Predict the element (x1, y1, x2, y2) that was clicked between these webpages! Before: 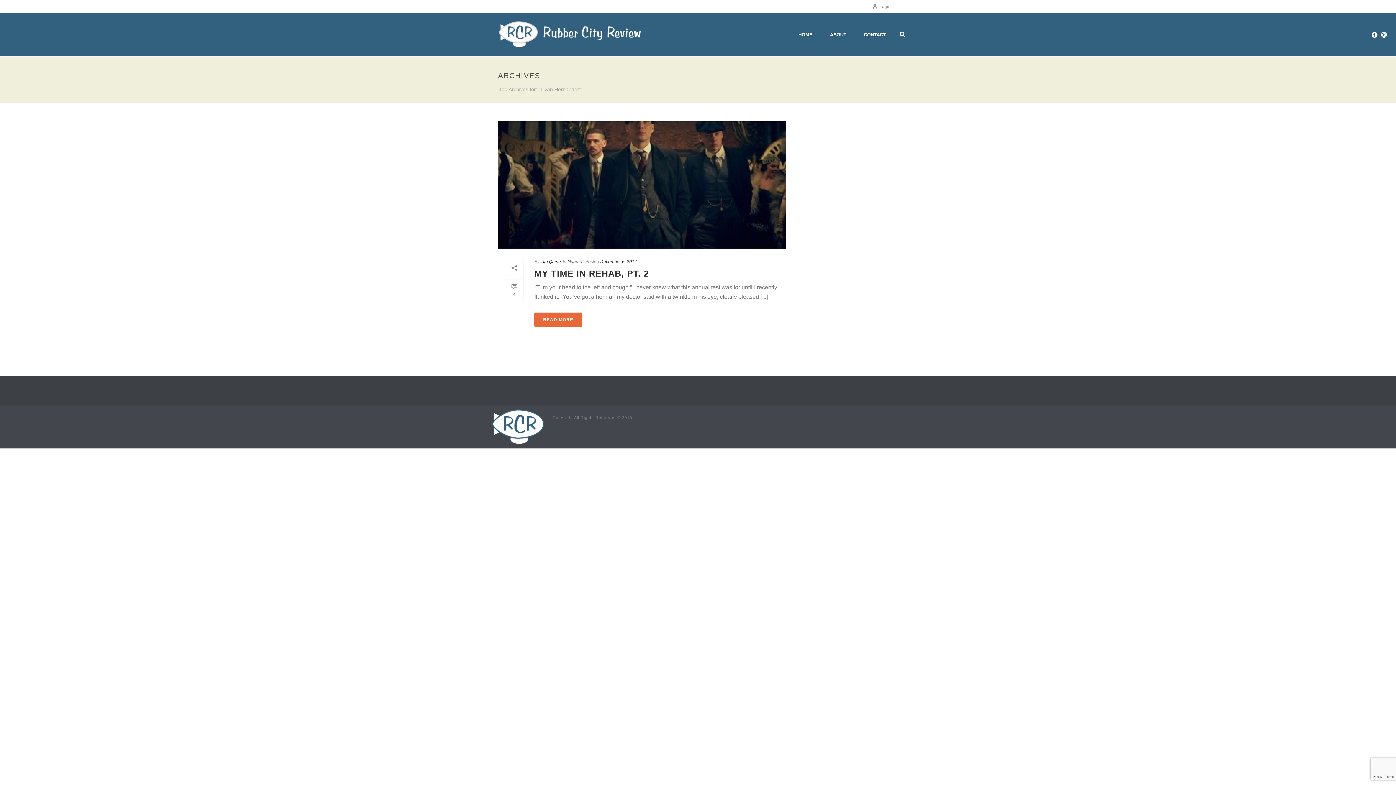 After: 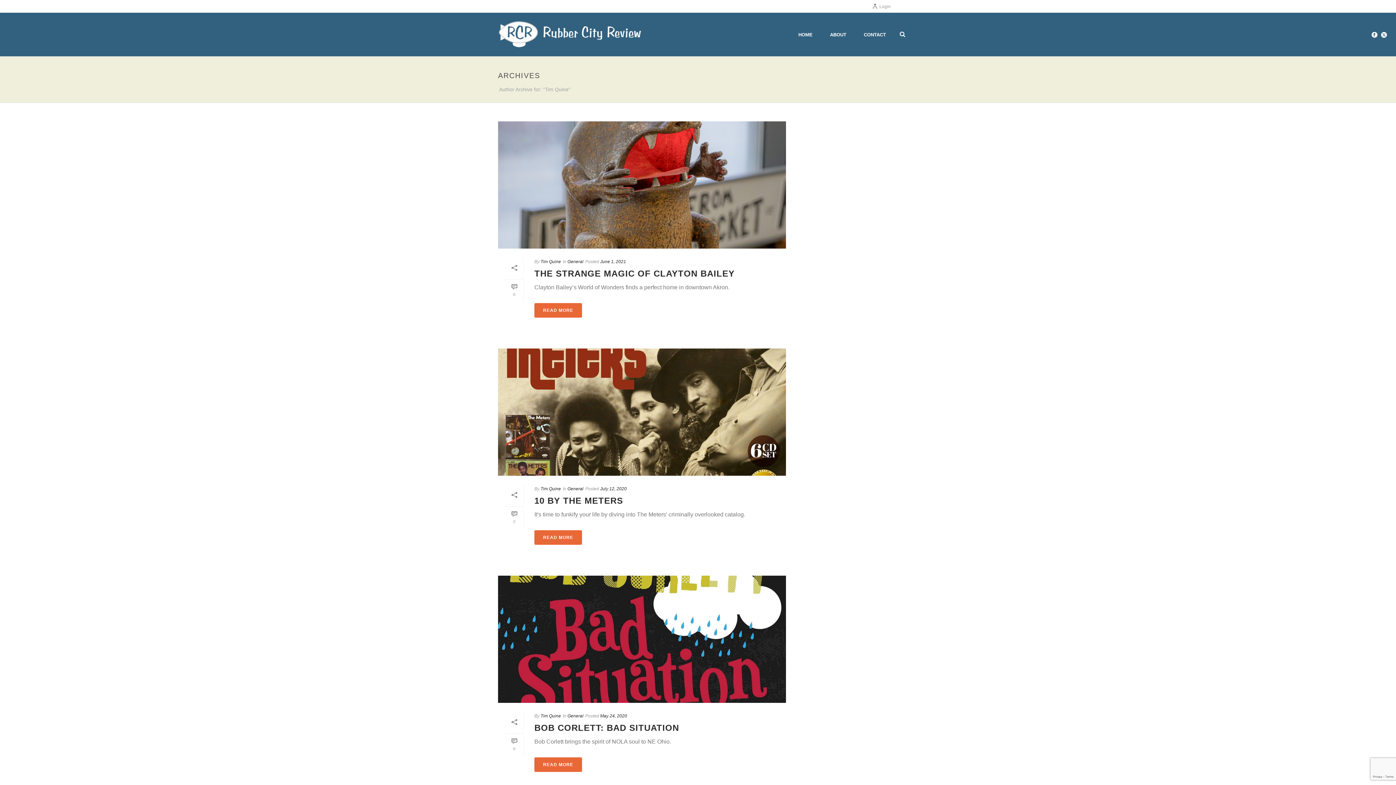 Action: bbox: (540, 259, 561, 264) label: Tim Quine